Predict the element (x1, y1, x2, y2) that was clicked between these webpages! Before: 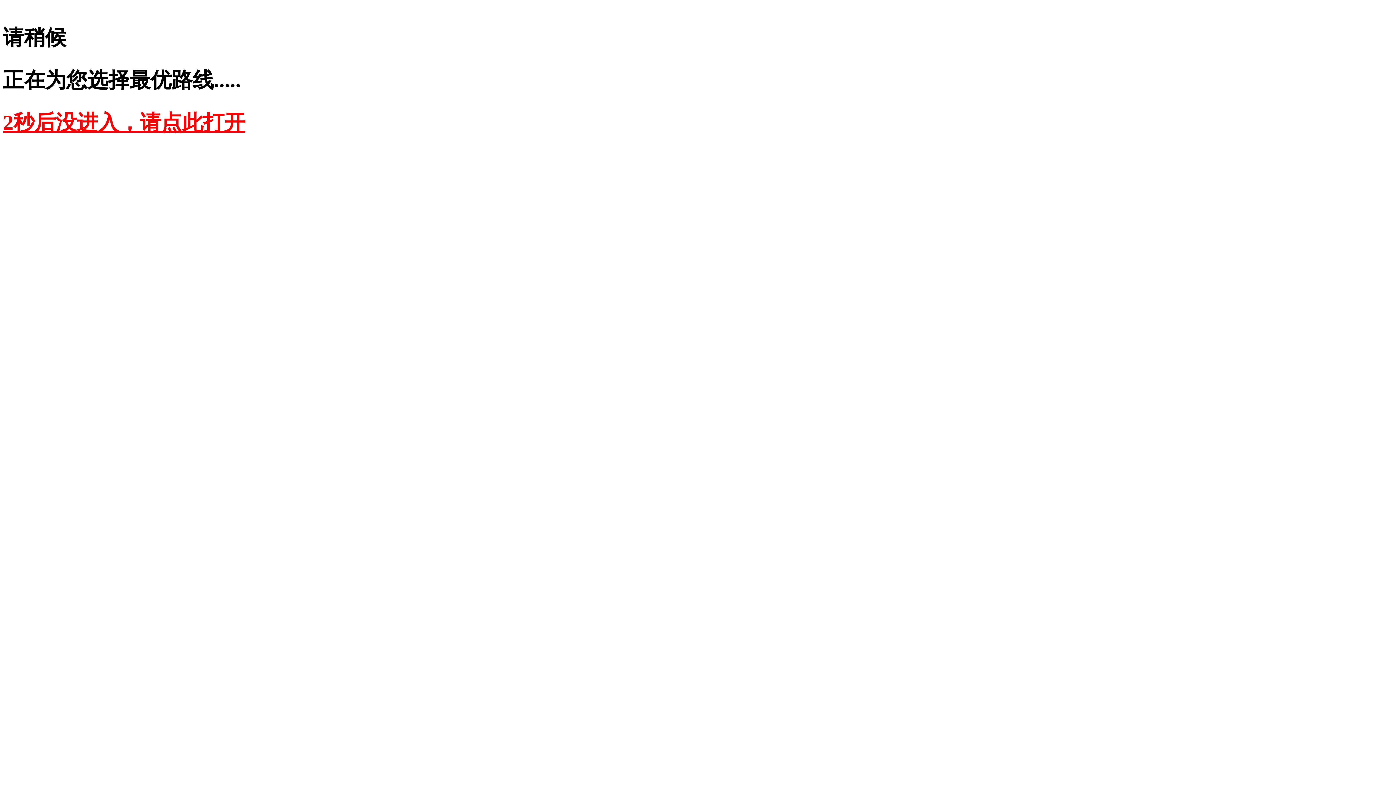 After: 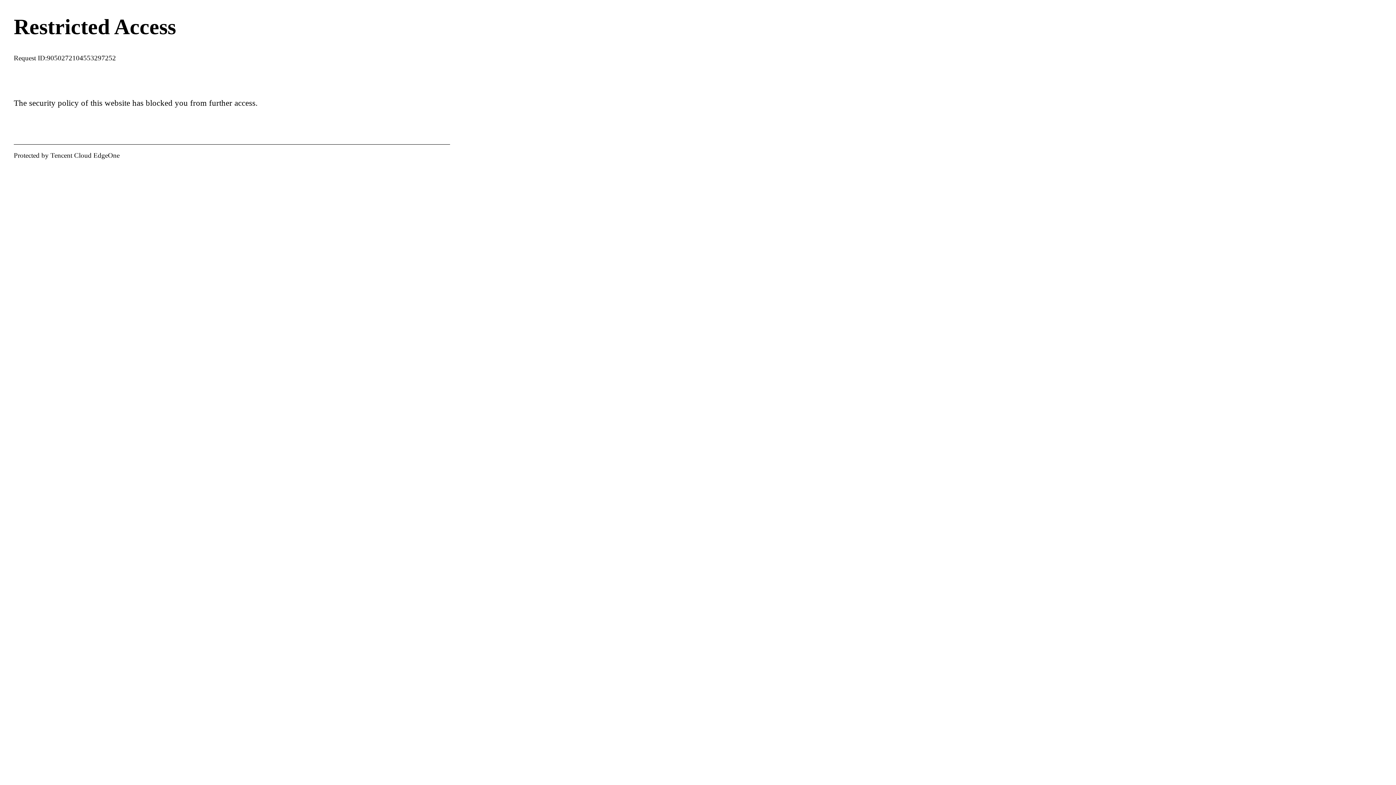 Action: bbox: (2, 110, 245, 134) label: 2秒后没进入，请点此打开